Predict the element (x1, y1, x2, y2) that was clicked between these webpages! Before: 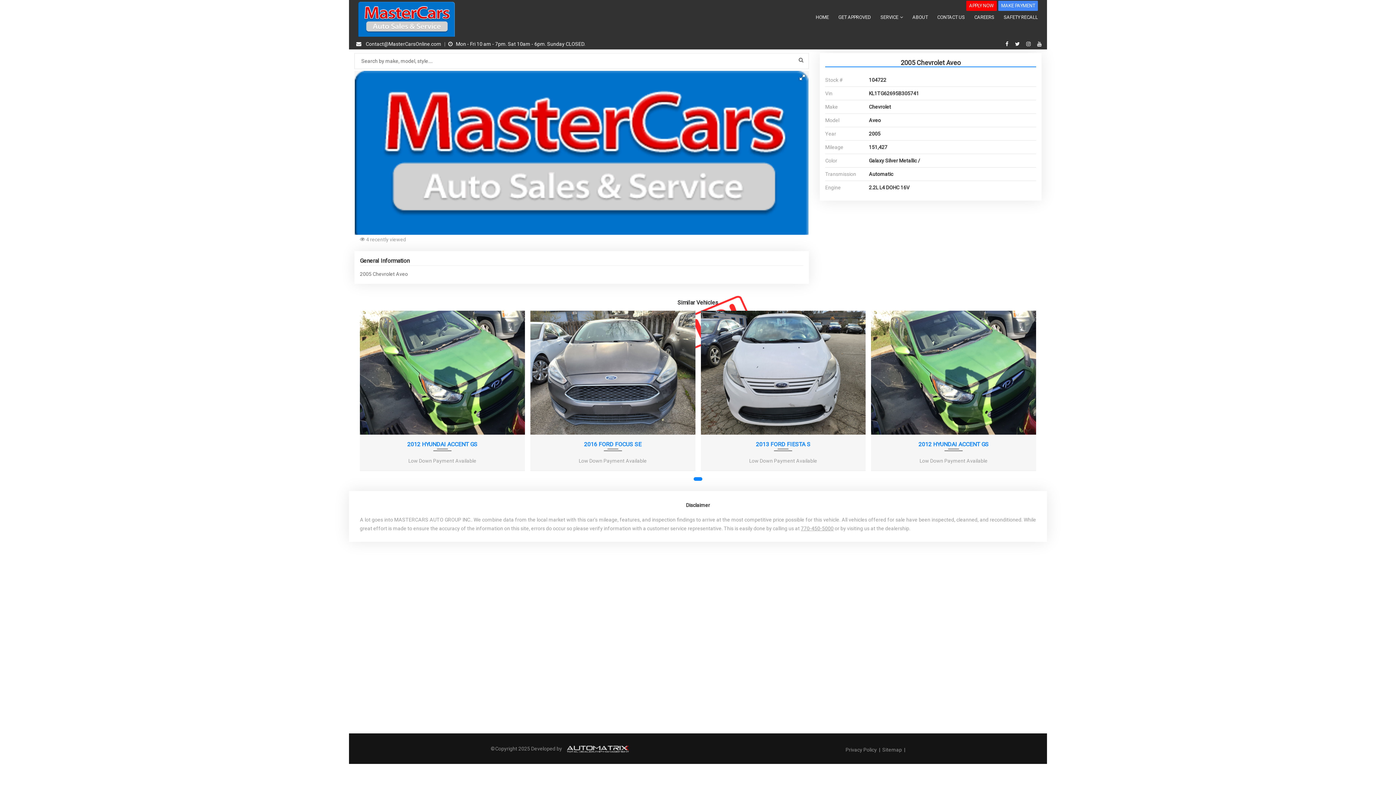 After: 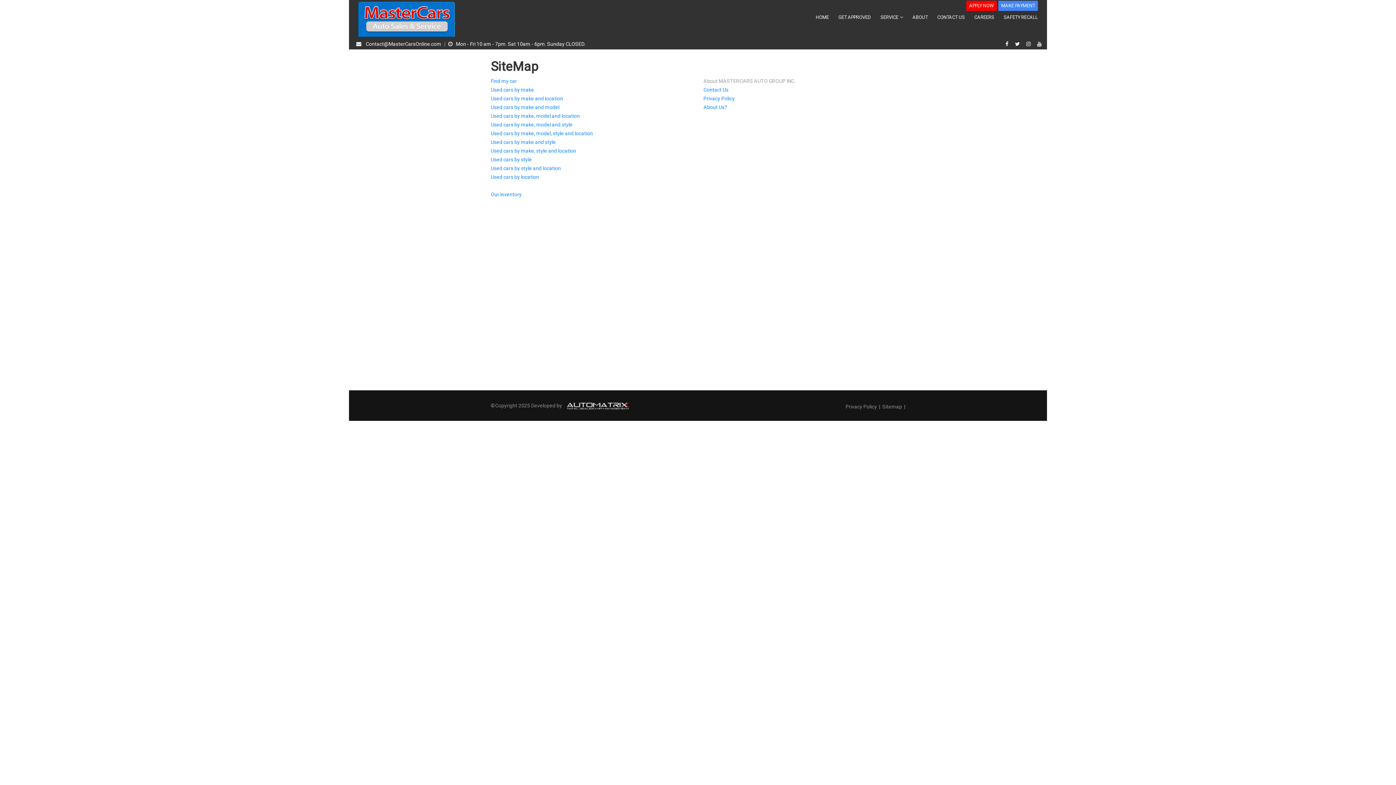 Action: bbox: (881, 747, 903, 752) label: Sitemap